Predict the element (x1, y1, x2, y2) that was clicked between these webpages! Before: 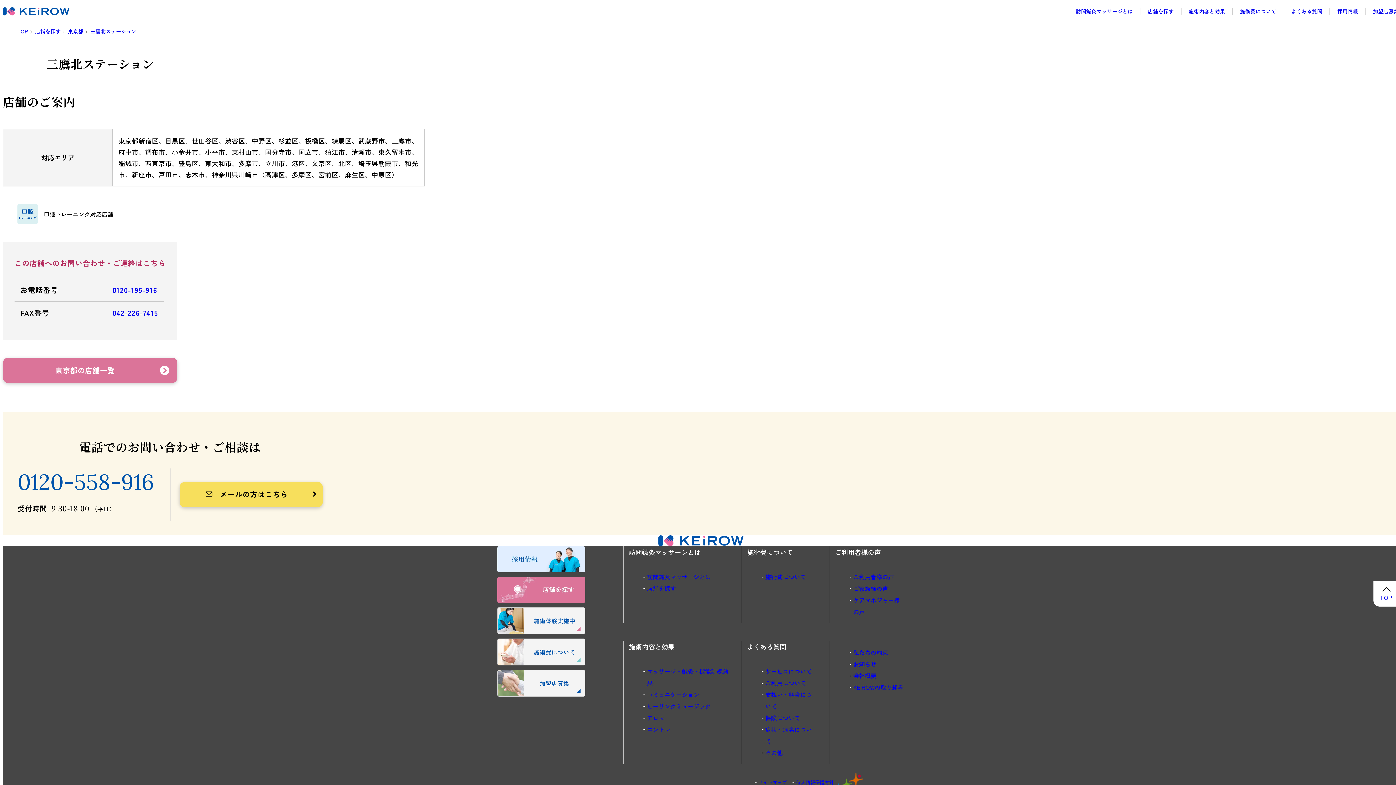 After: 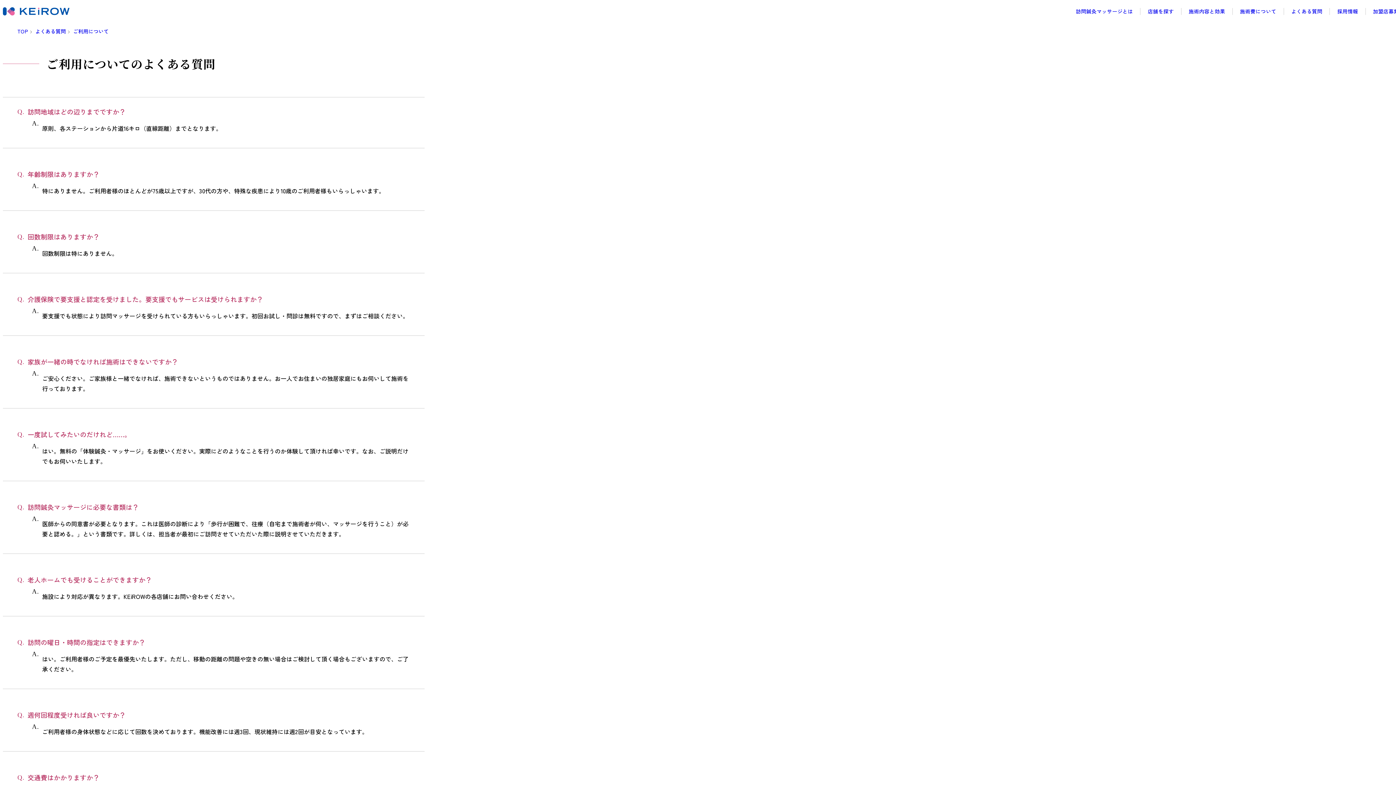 Action: label: ご利用について bbox: (765, 678, 806, 687)